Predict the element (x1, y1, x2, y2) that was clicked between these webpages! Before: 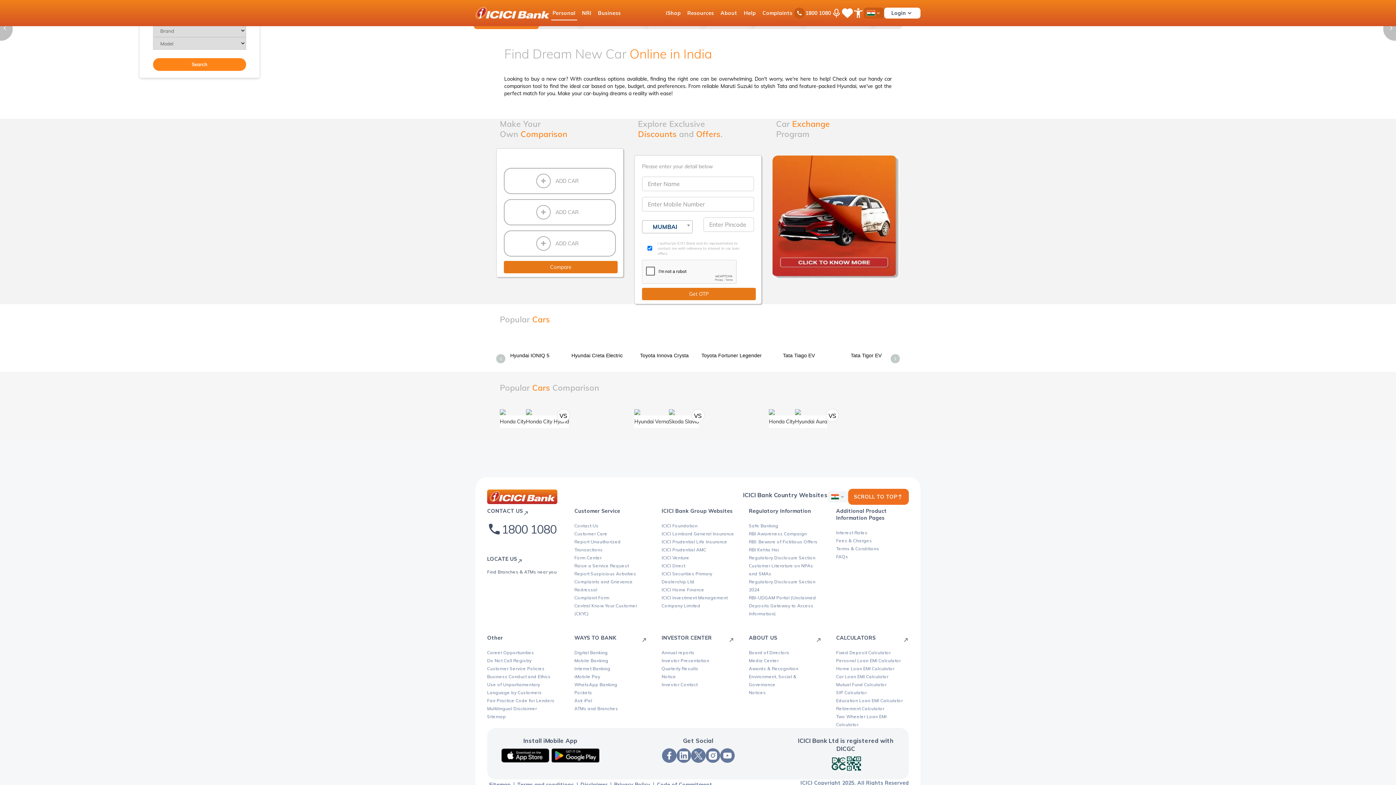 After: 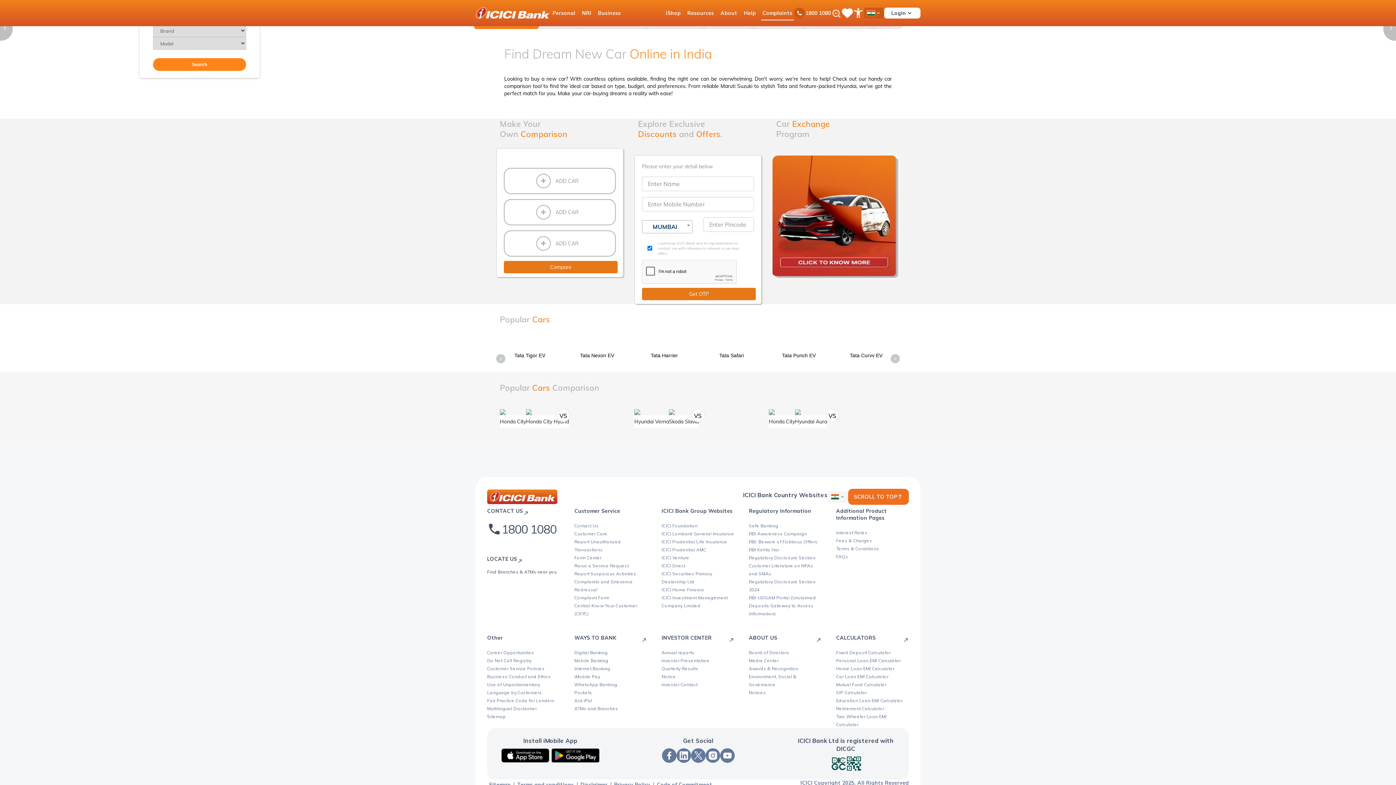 Action: bbox: (759, 5, 795, 20) label: Complaints